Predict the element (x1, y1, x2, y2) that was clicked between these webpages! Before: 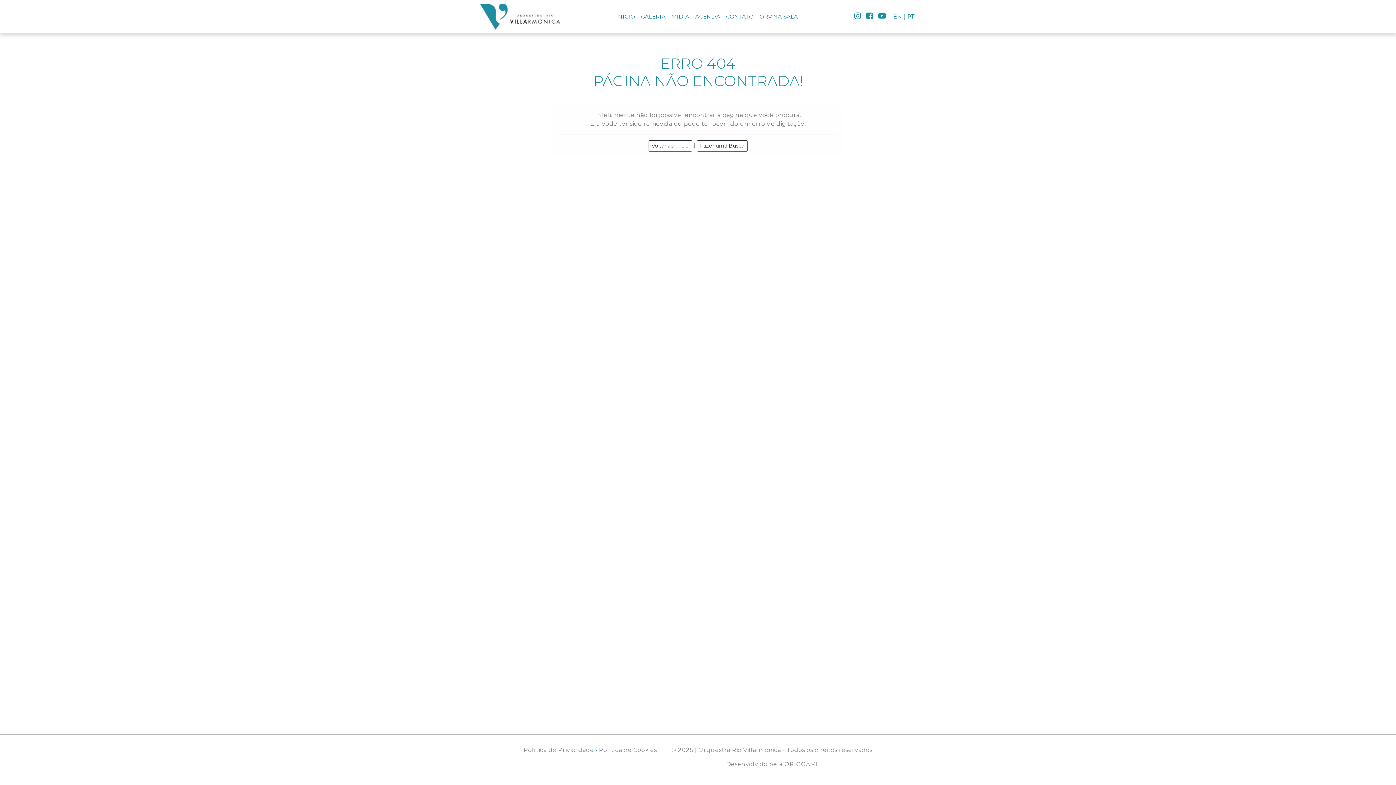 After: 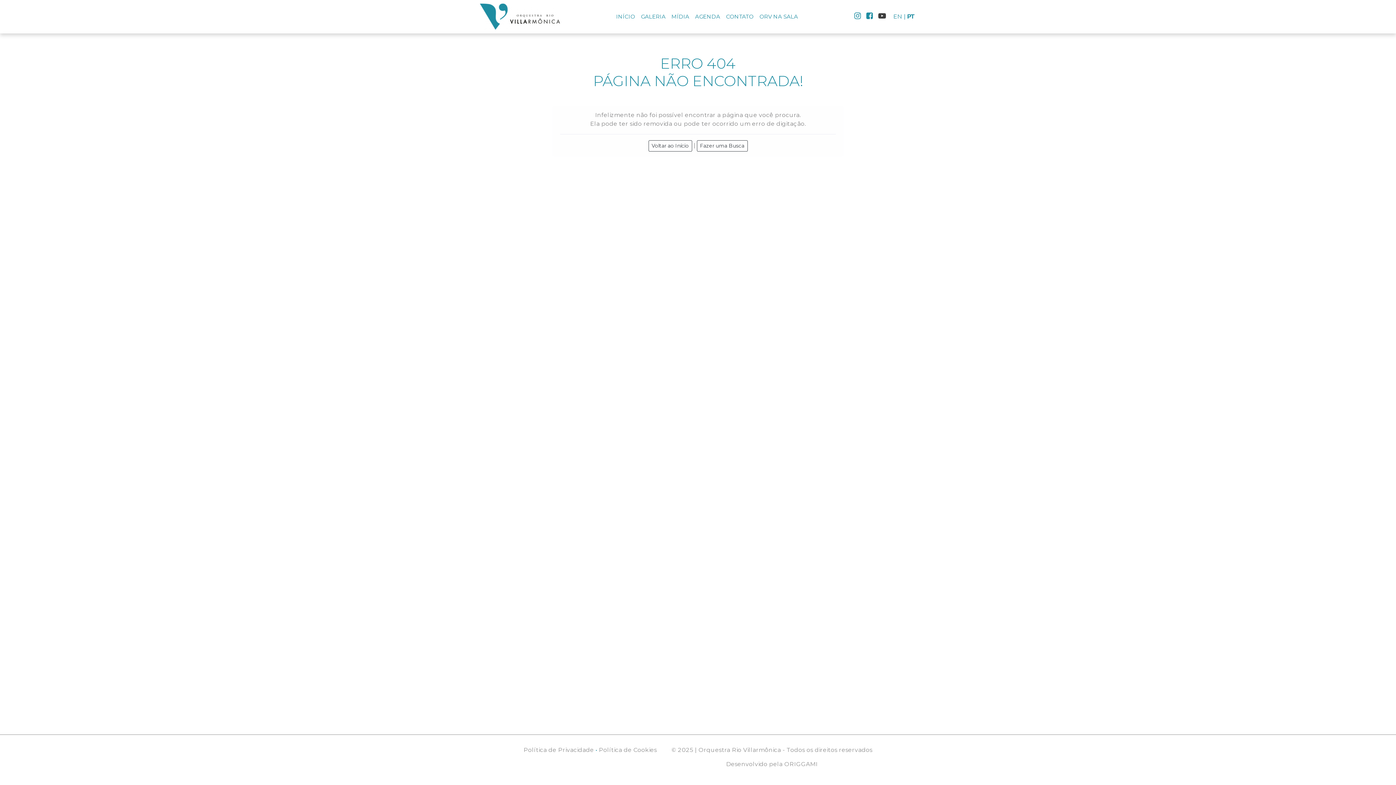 Action: bbox: (878, 12, 886, 21)